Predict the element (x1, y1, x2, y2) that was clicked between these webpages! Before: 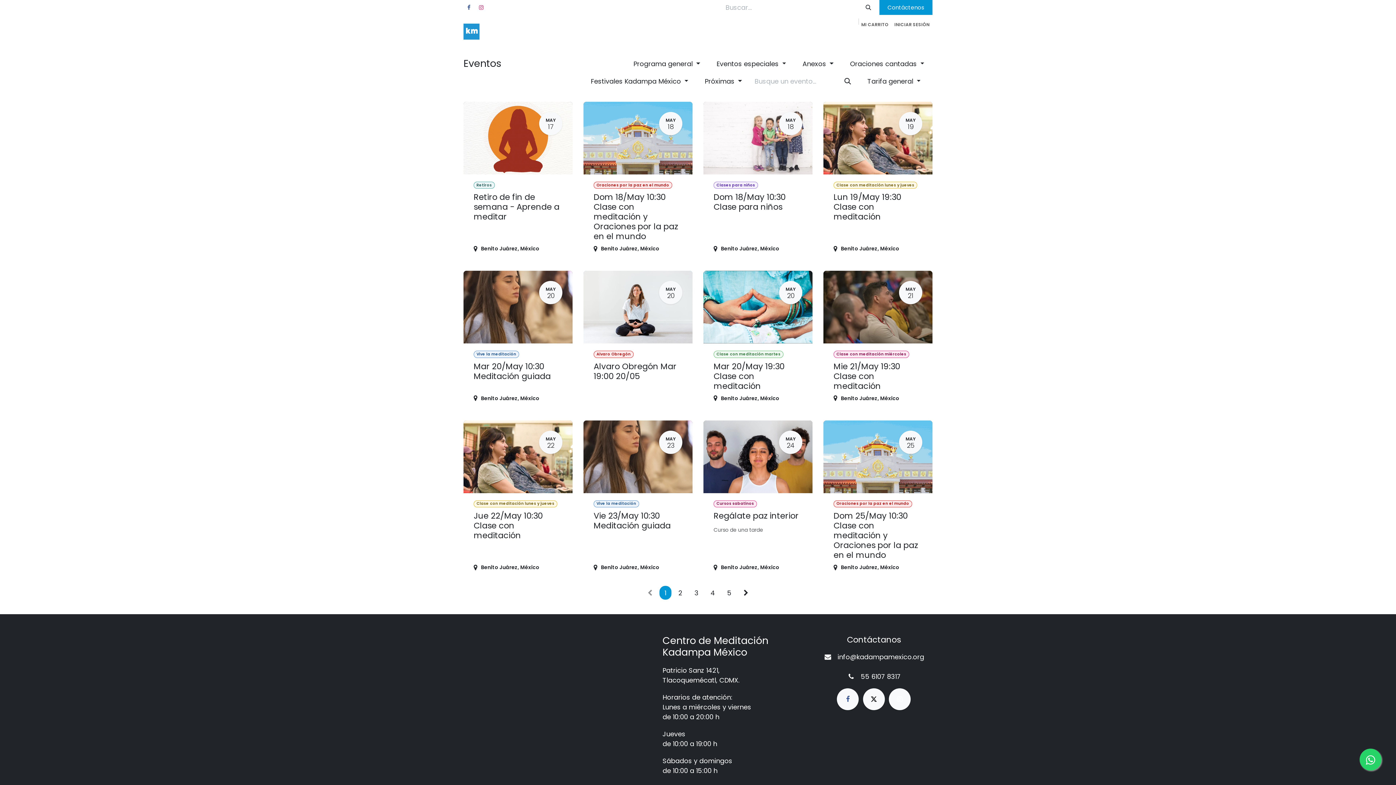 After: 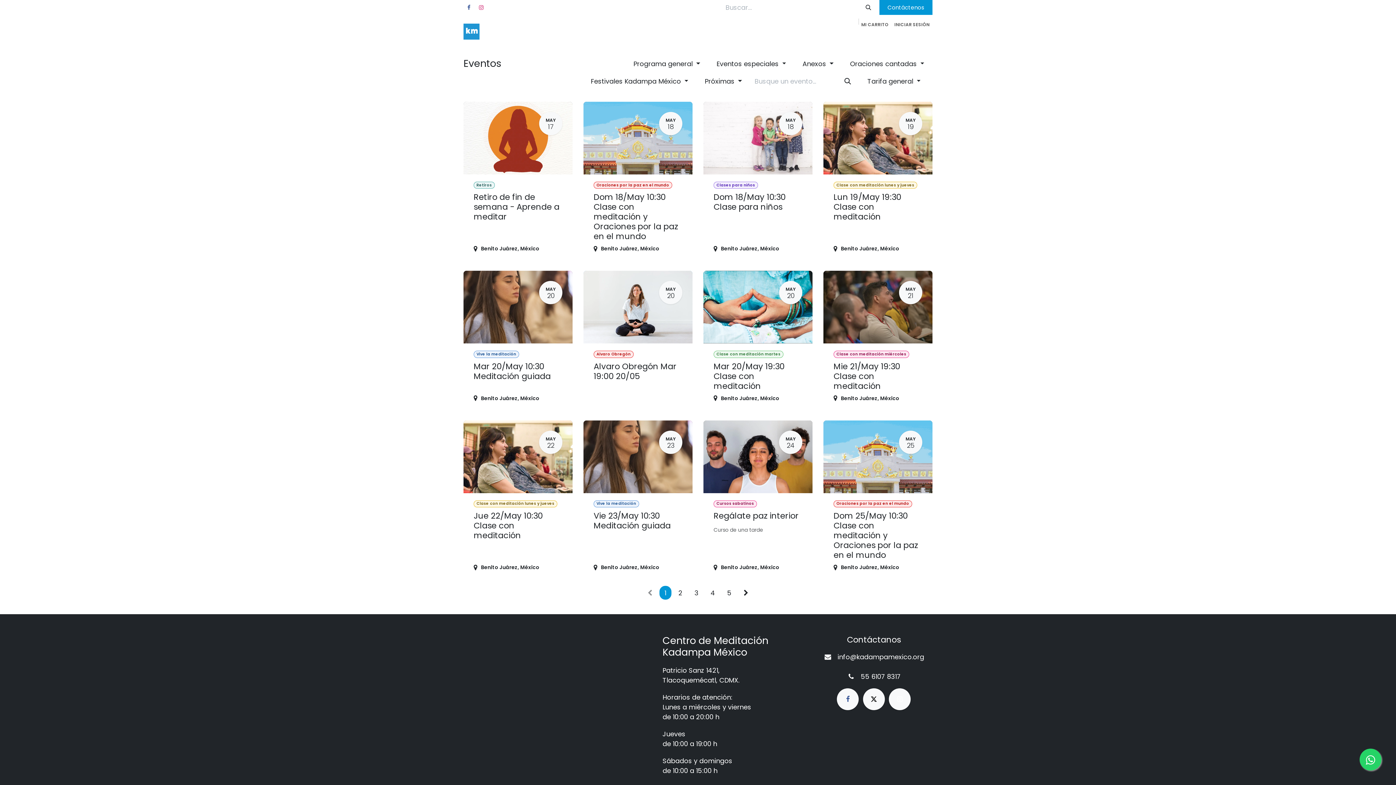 Action: bbox: (794, 55, 841, 71) label: Anexos 